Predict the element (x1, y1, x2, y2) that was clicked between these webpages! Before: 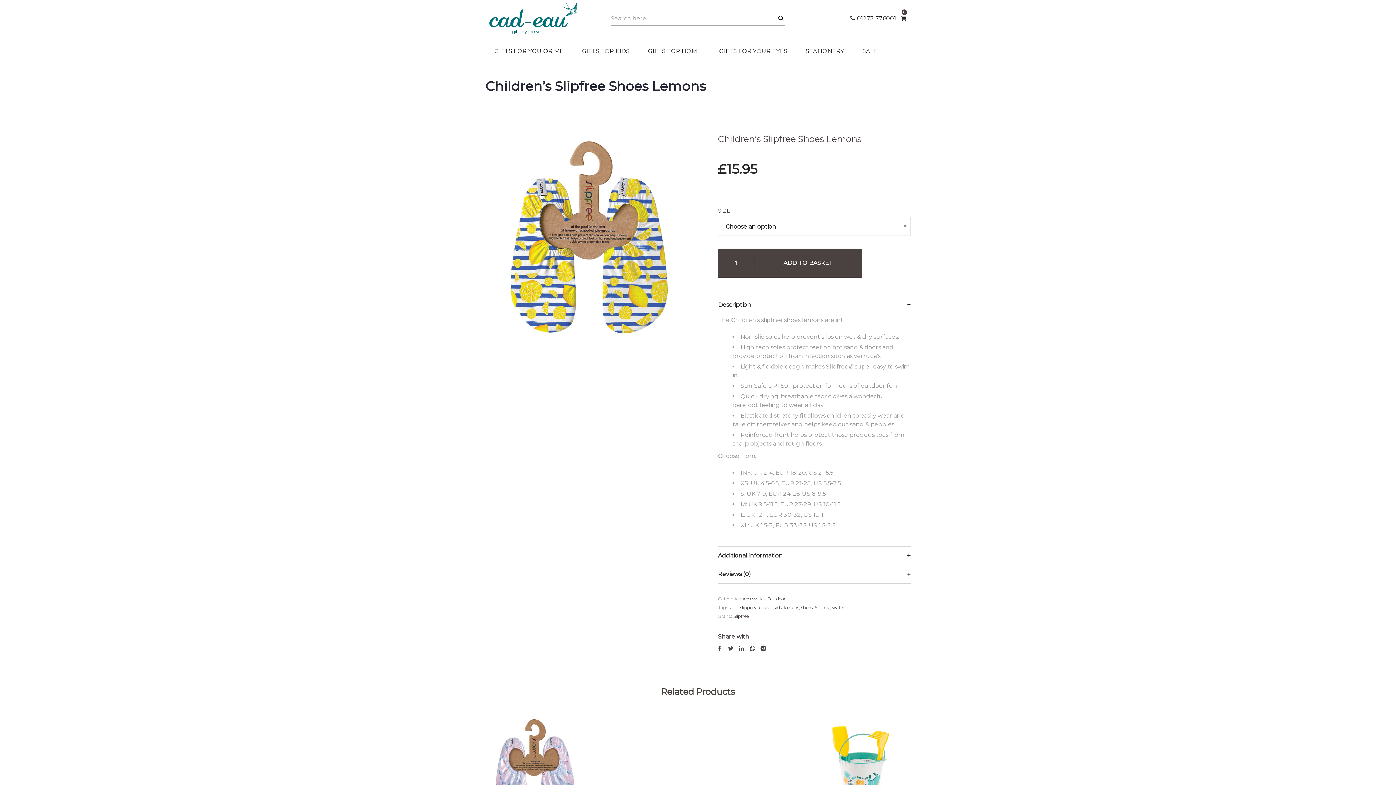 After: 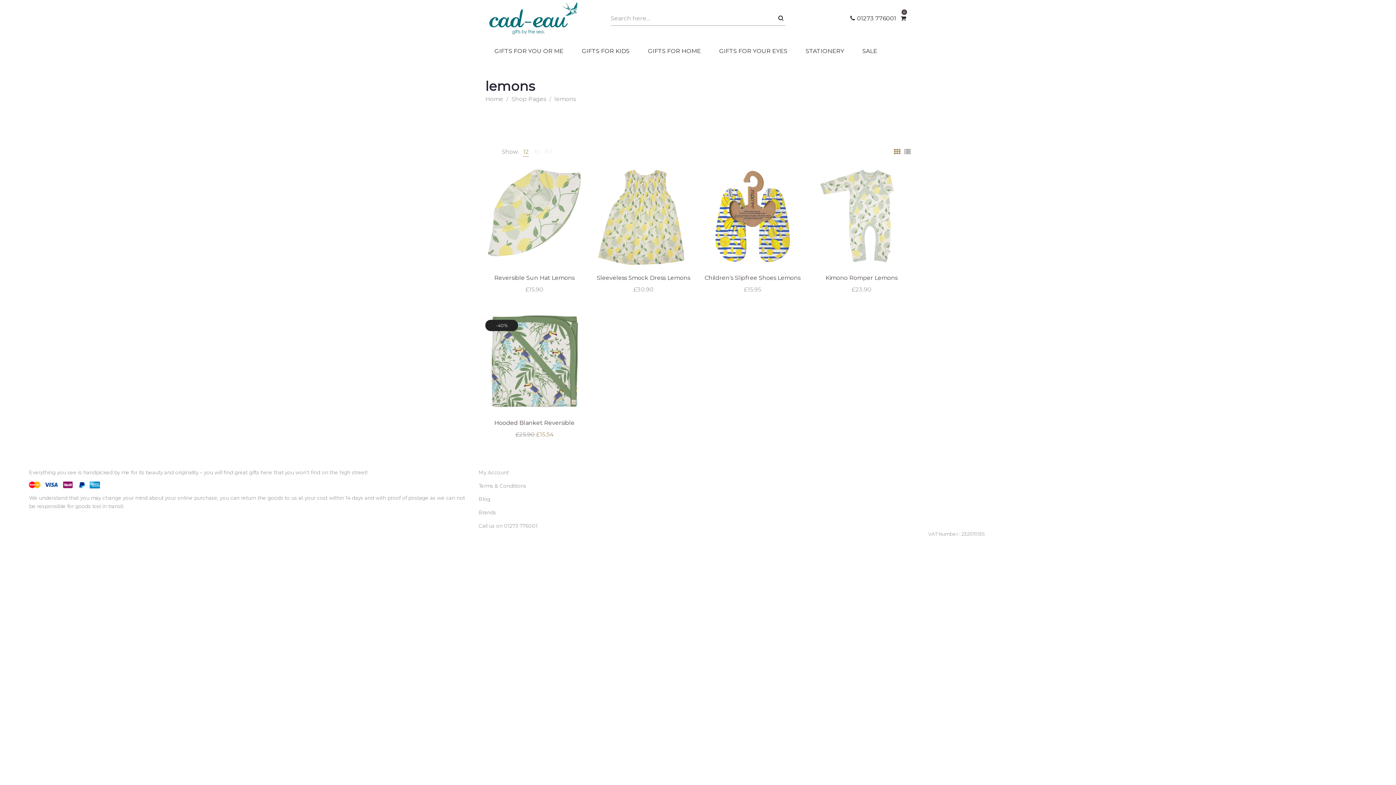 Action: label: lemons bbox: (784, 372, 799, 378)